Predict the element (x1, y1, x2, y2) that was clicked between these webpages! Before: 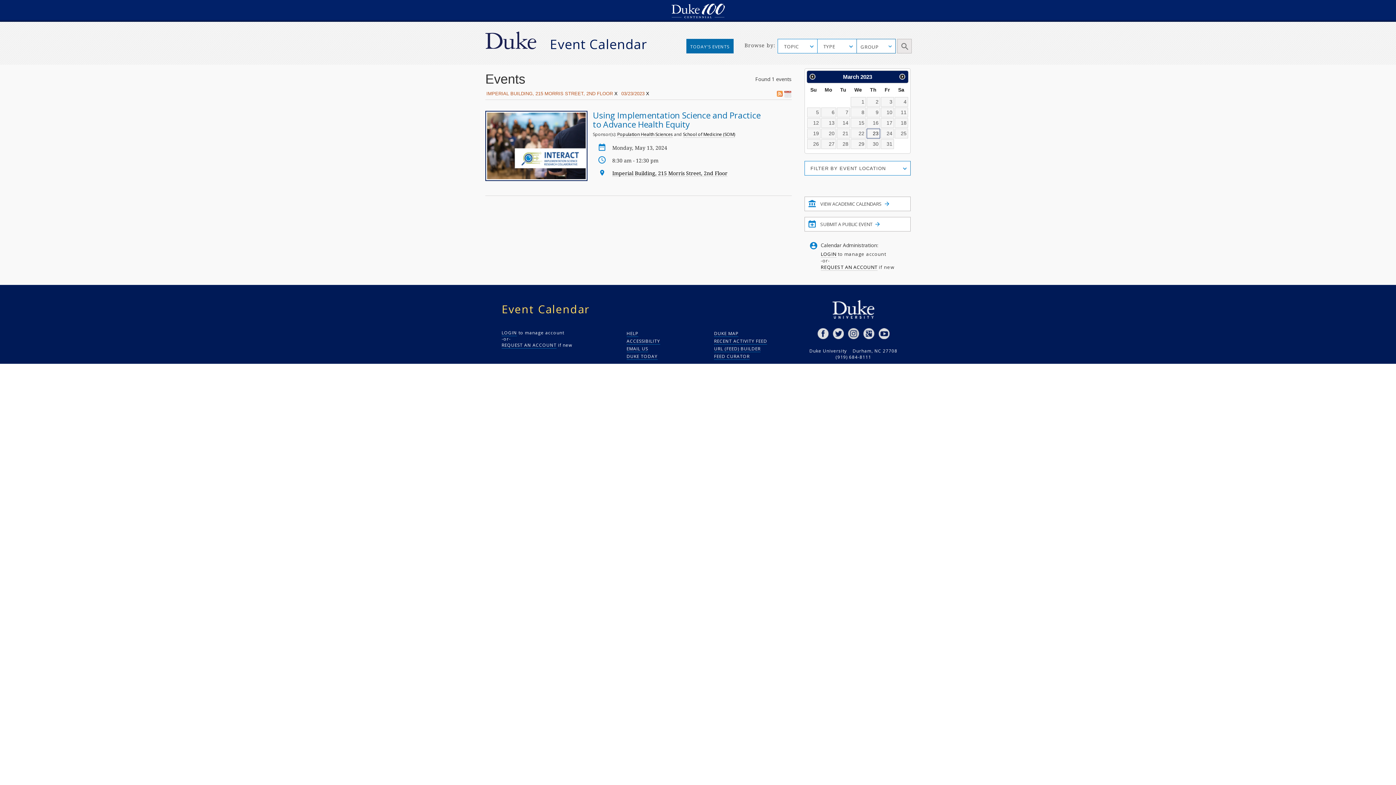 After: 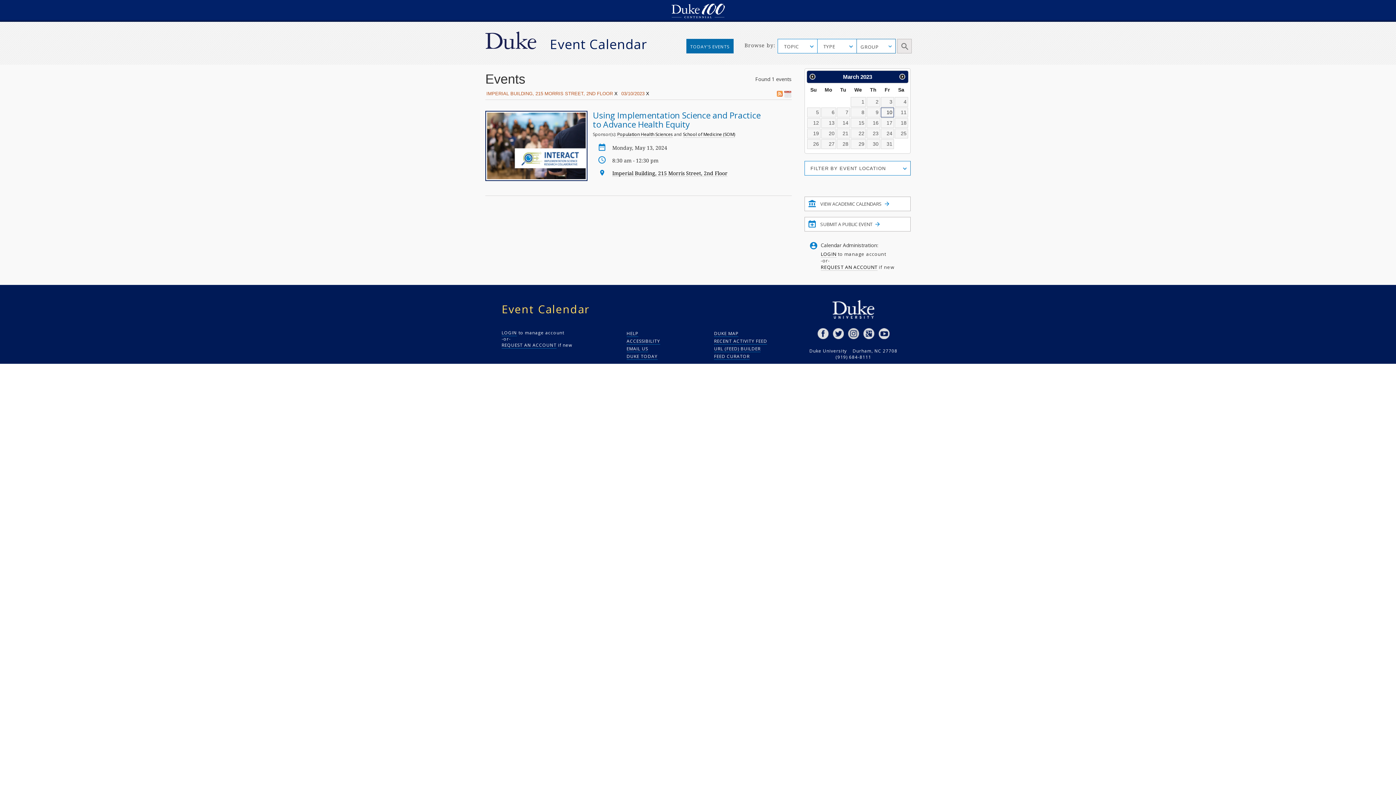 Action: label: 10 bbox: (880, 107, 894, 117)